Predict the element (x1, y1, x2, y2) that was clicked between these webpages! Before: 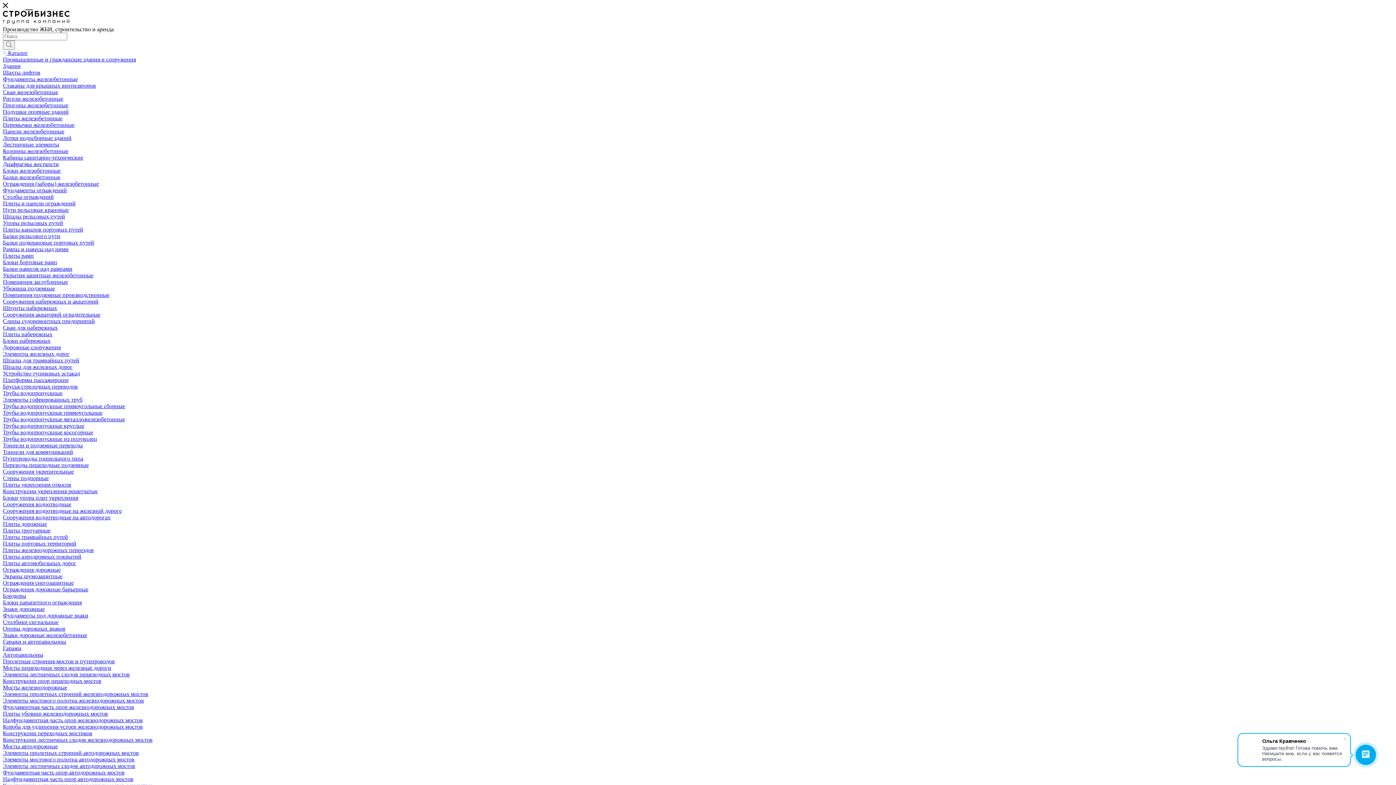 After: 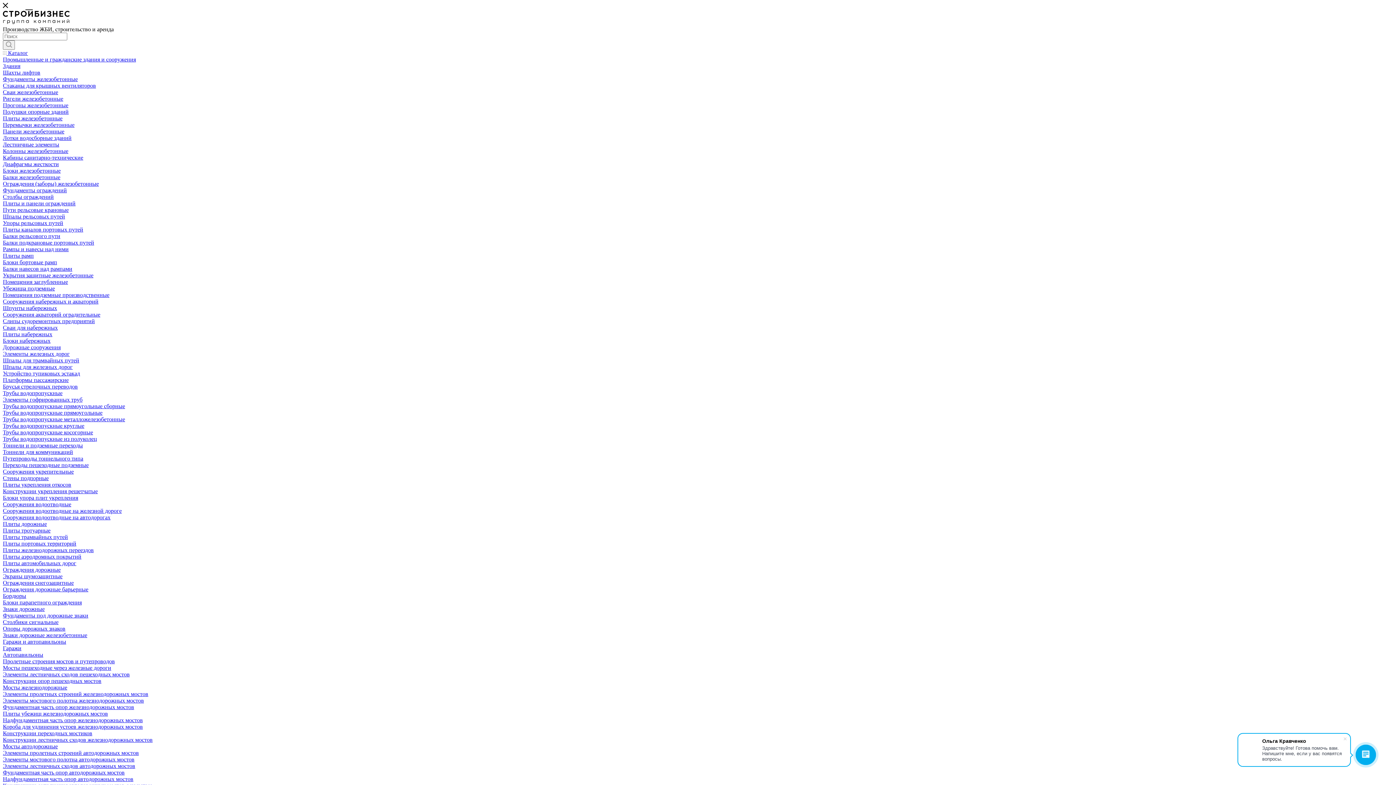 Action: bbox: (2, 586, 88, 592) label: Ограждения дорожные барьерные